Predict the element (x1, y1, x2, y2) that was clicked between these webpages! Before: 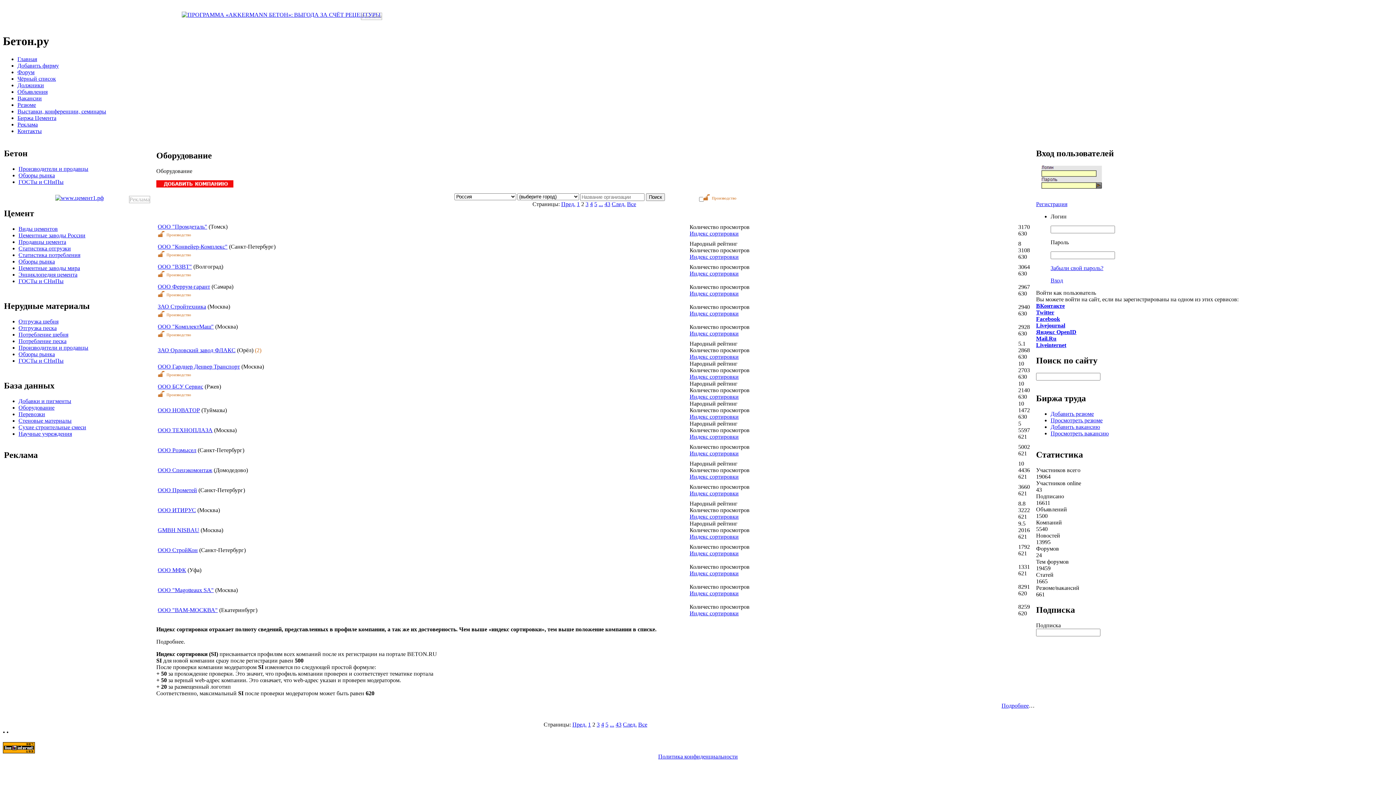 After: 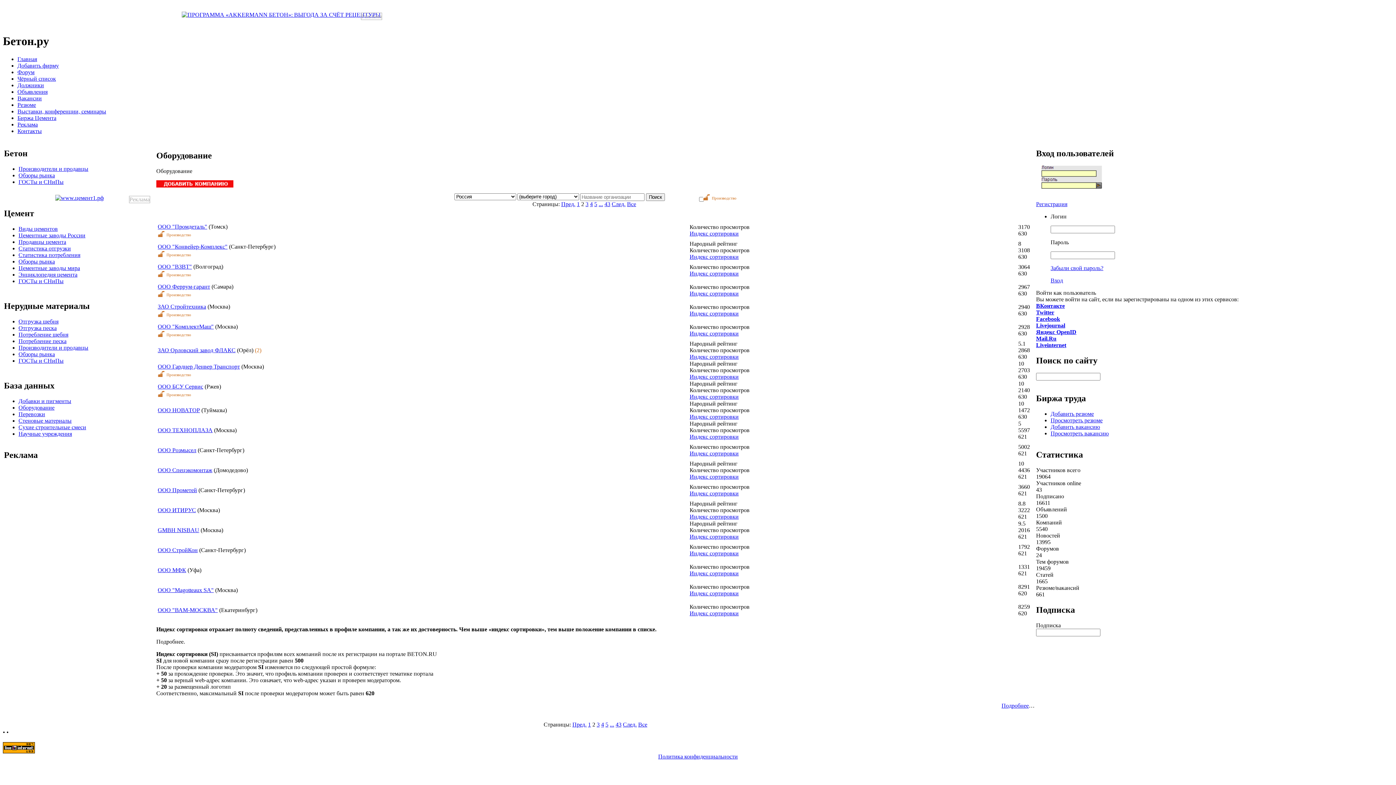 Action: bbox: (689, 230, 738, 236) label: Индекс сортировки